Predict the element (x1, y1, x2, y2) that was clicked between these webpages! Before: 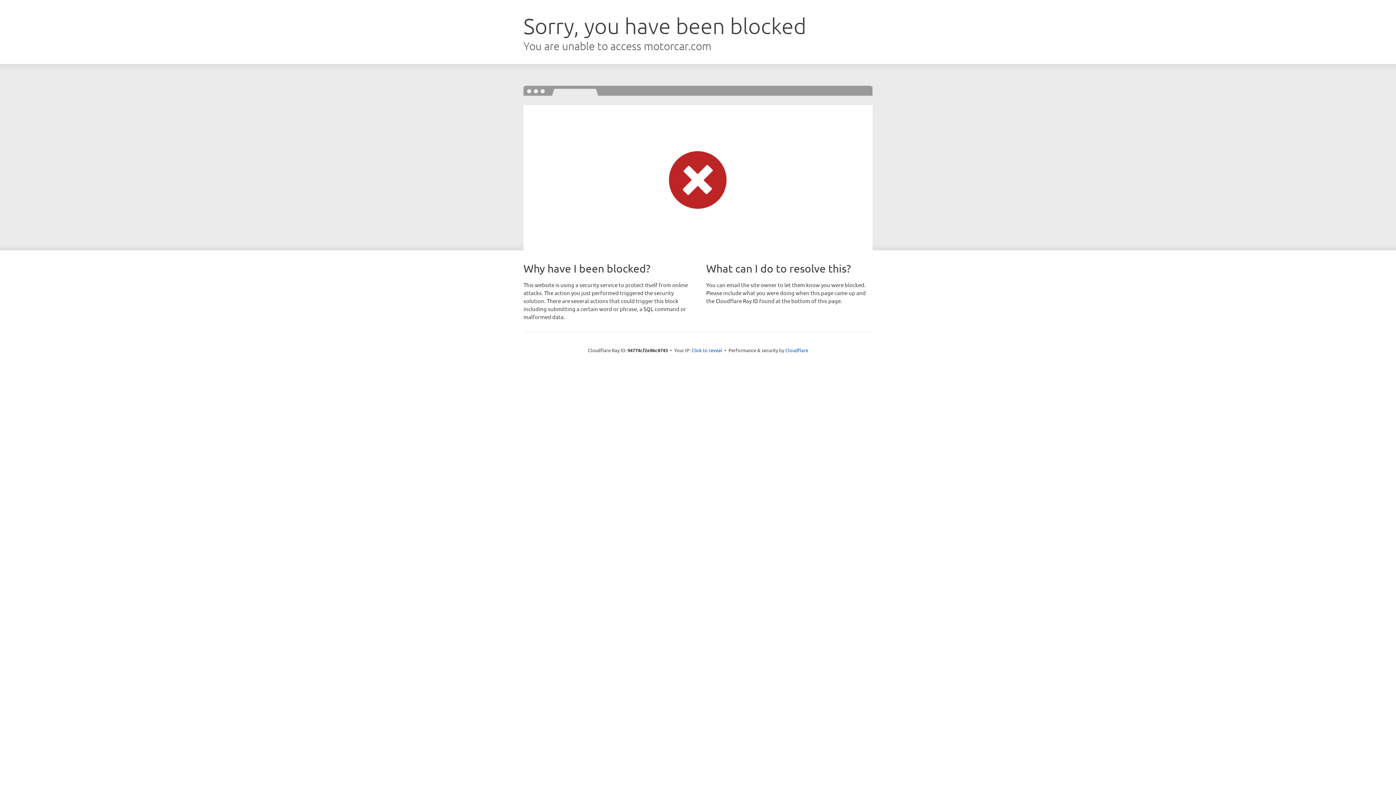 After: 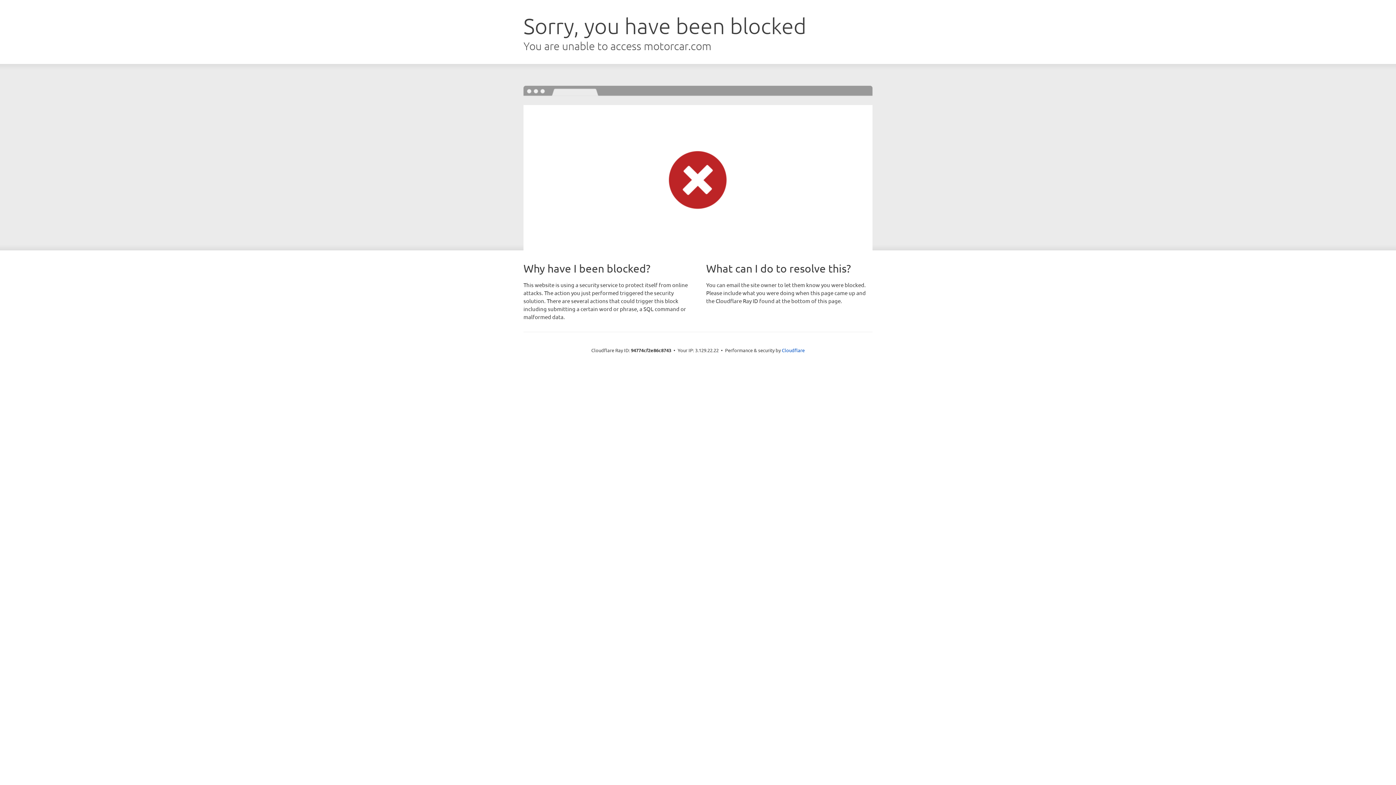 Action: bbox: (691, 346, 722, 353) label: Click to reveal